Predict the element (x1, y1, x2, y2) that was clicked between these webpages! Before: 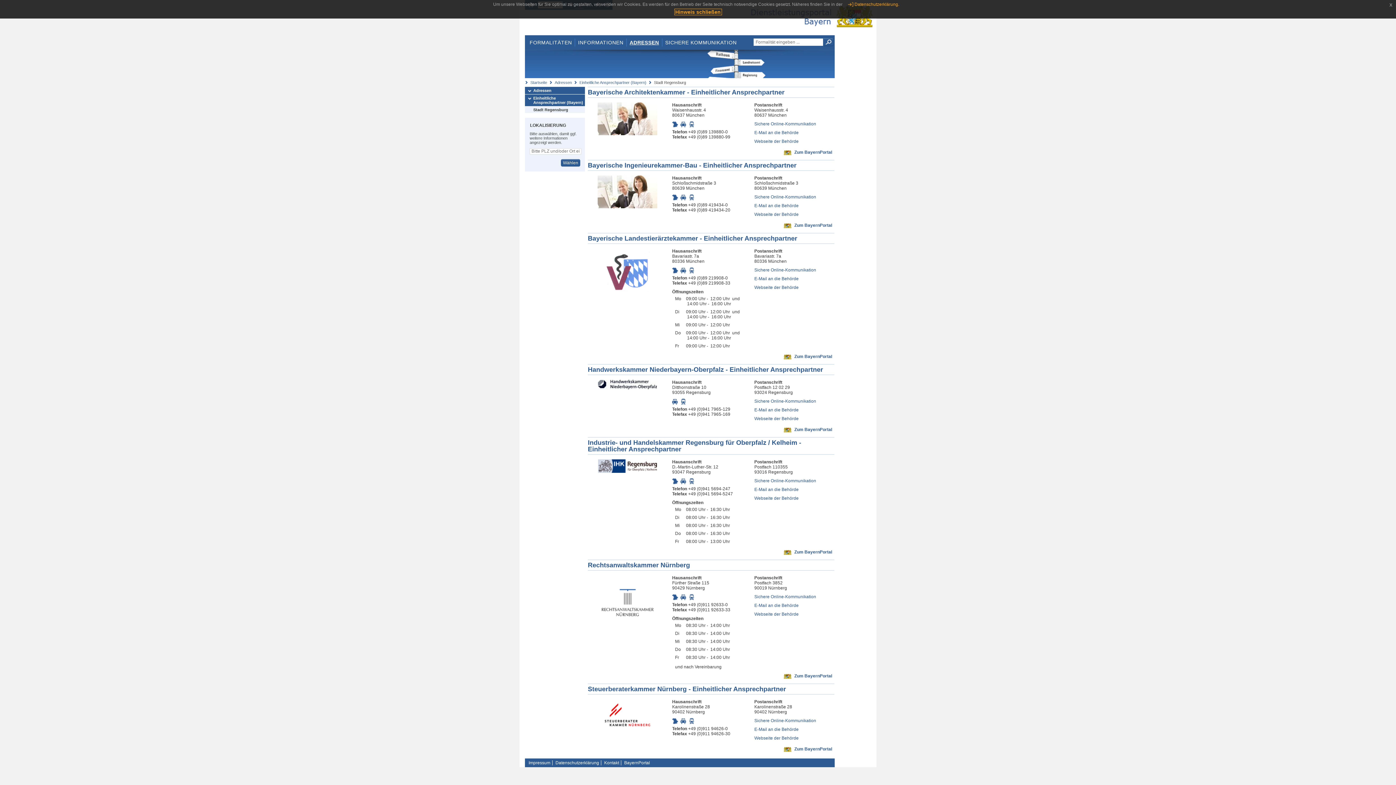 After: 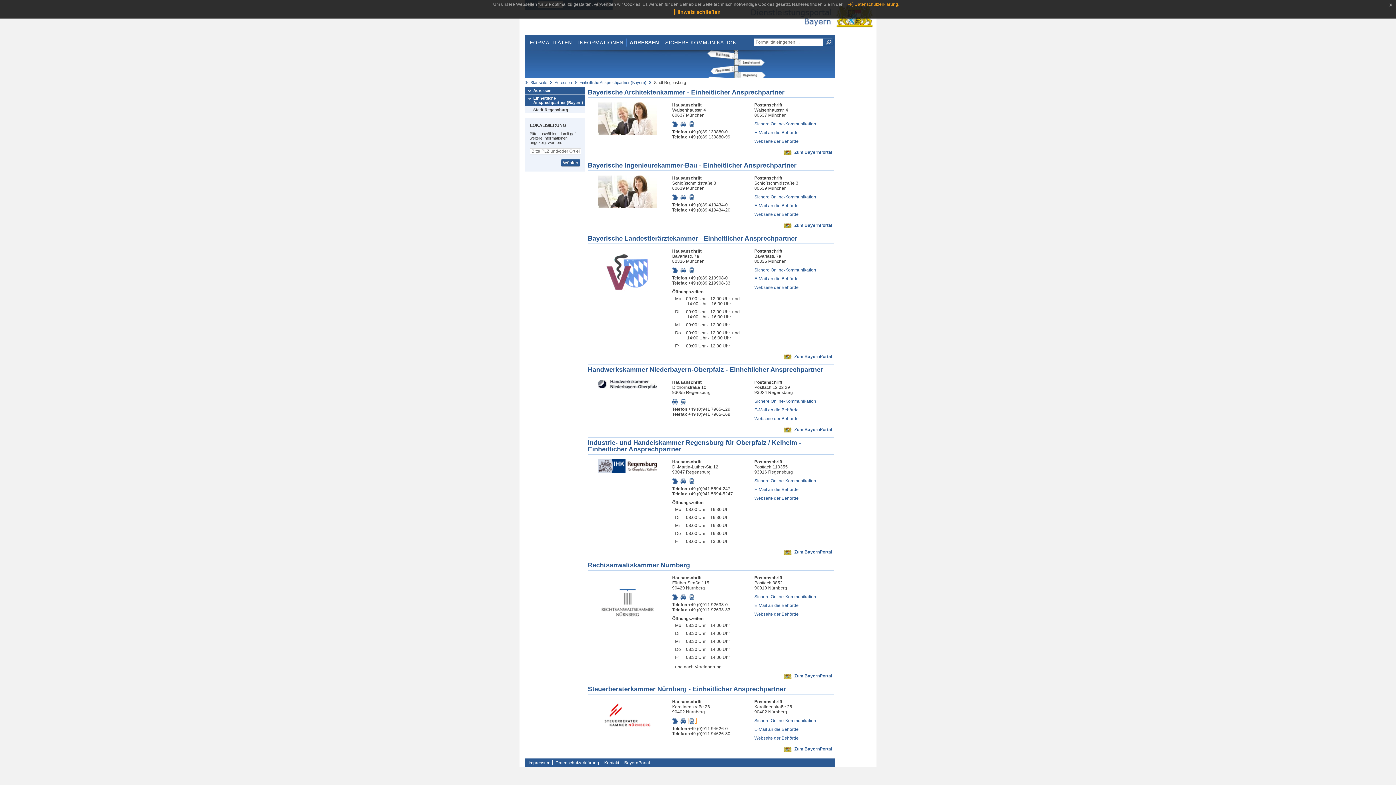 Action: bbox: (689, 718, 696, 723)